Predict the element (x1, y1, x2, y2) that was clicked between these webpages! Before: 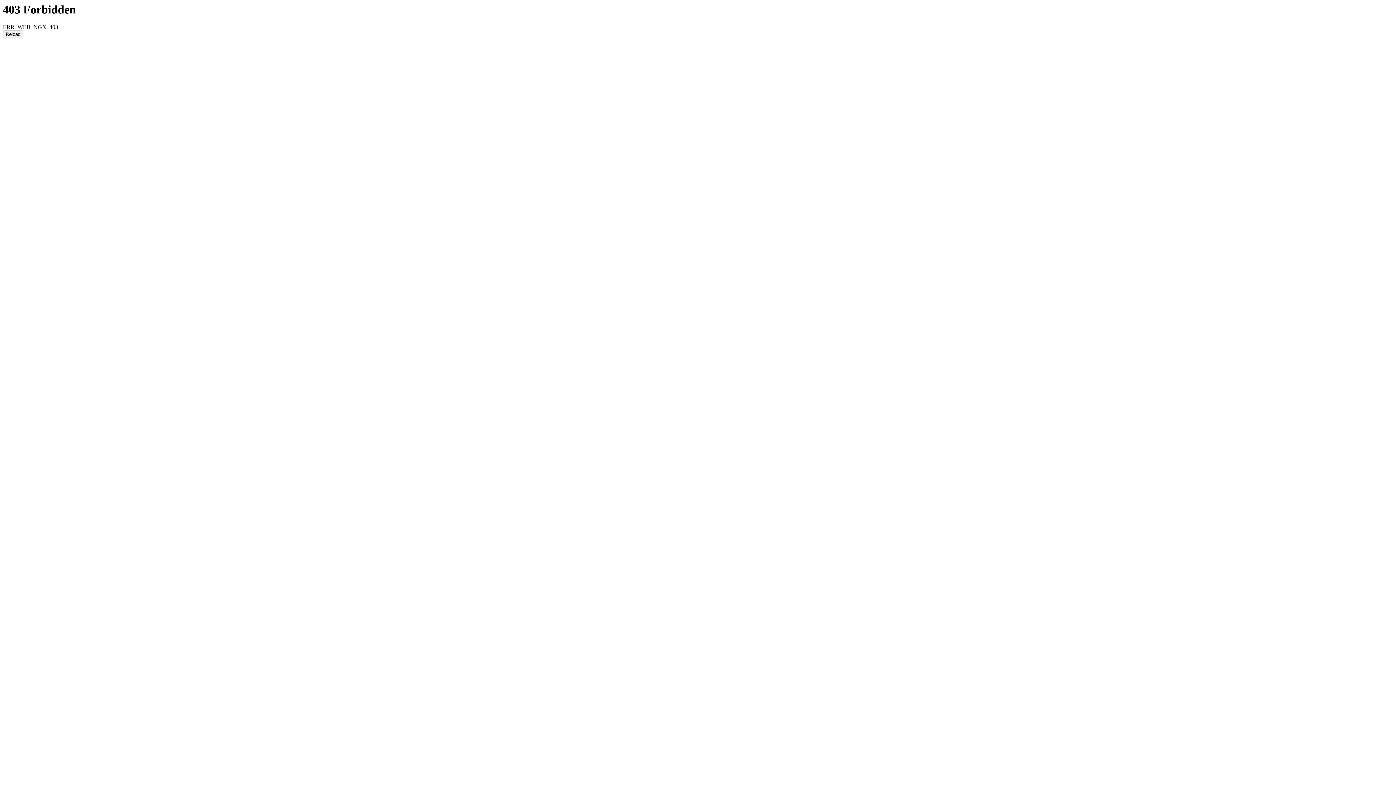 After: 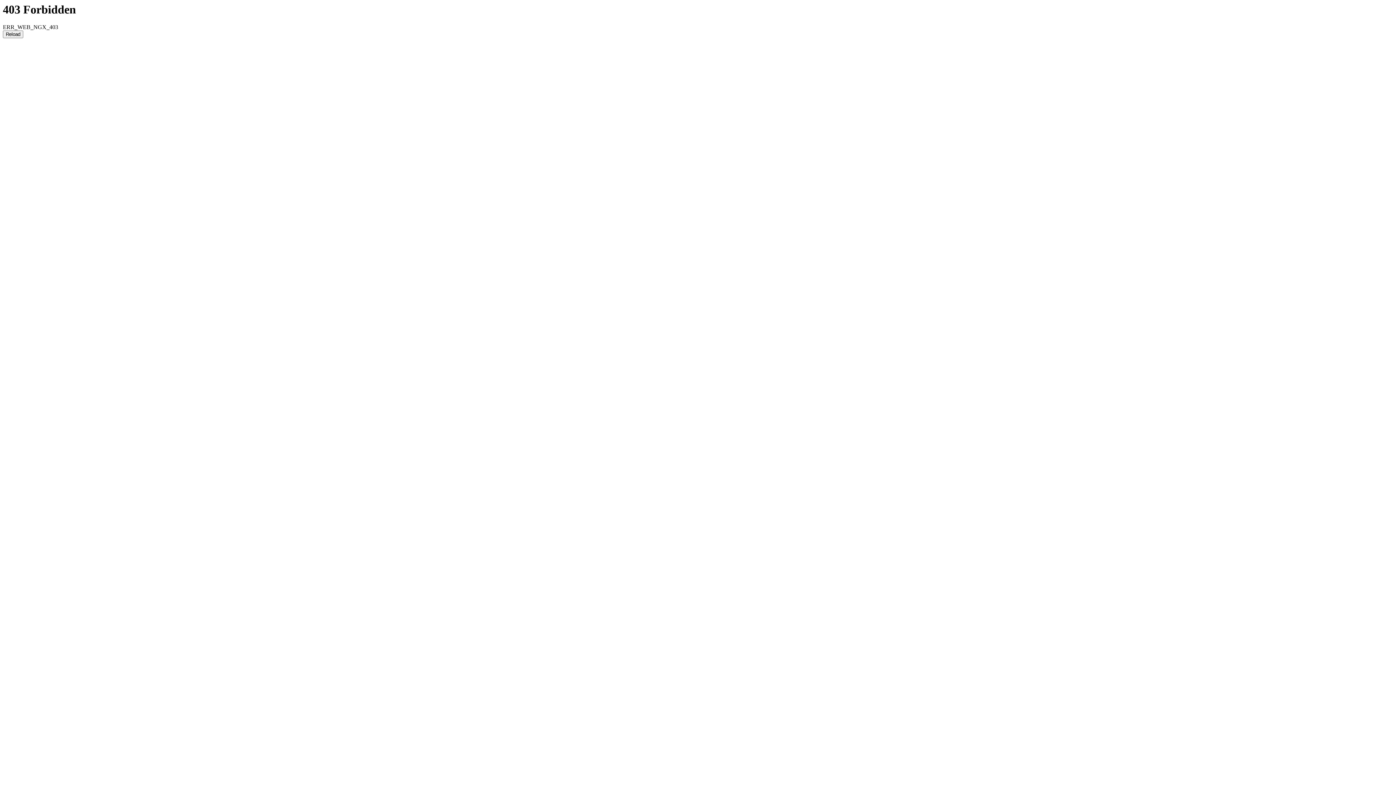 Action: bbox: (2, 30, 23, 38) label: Reload